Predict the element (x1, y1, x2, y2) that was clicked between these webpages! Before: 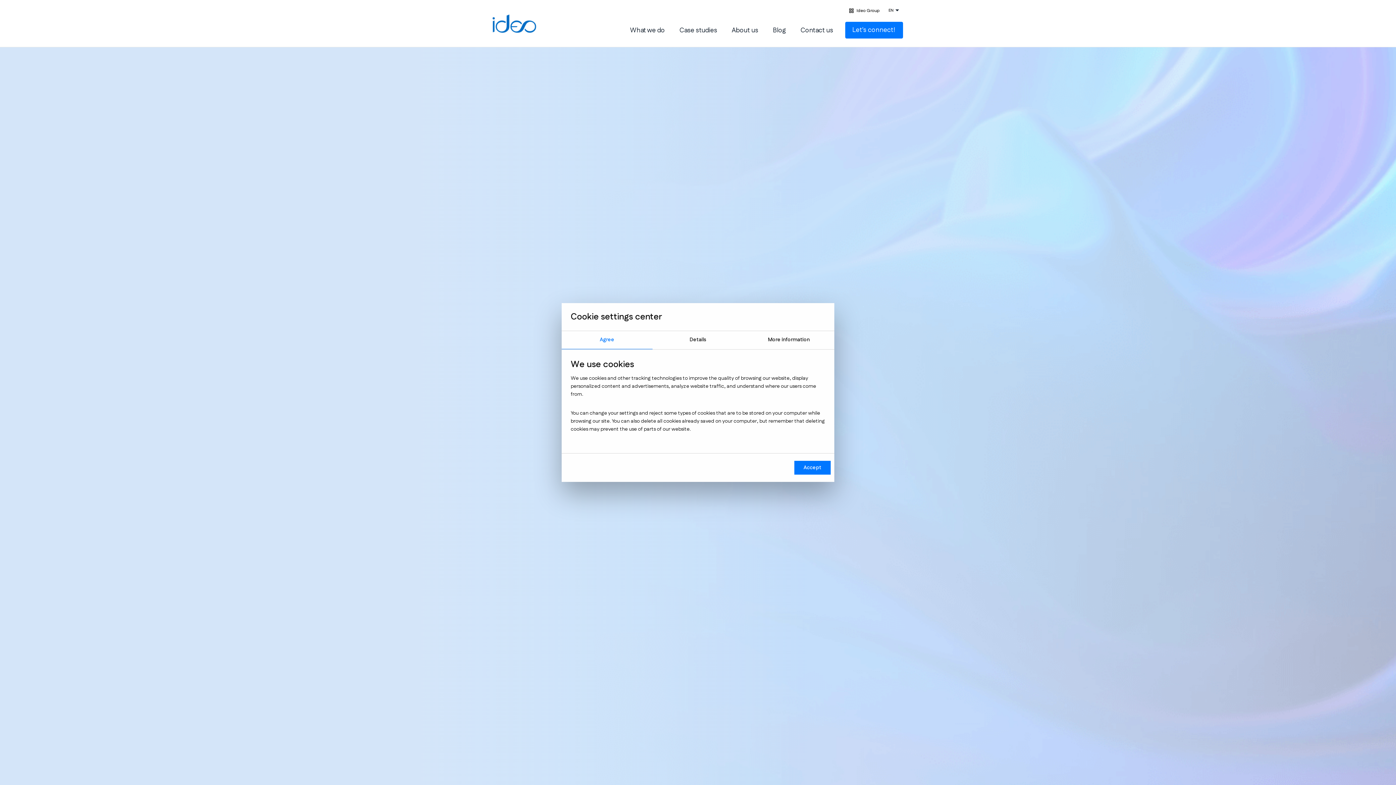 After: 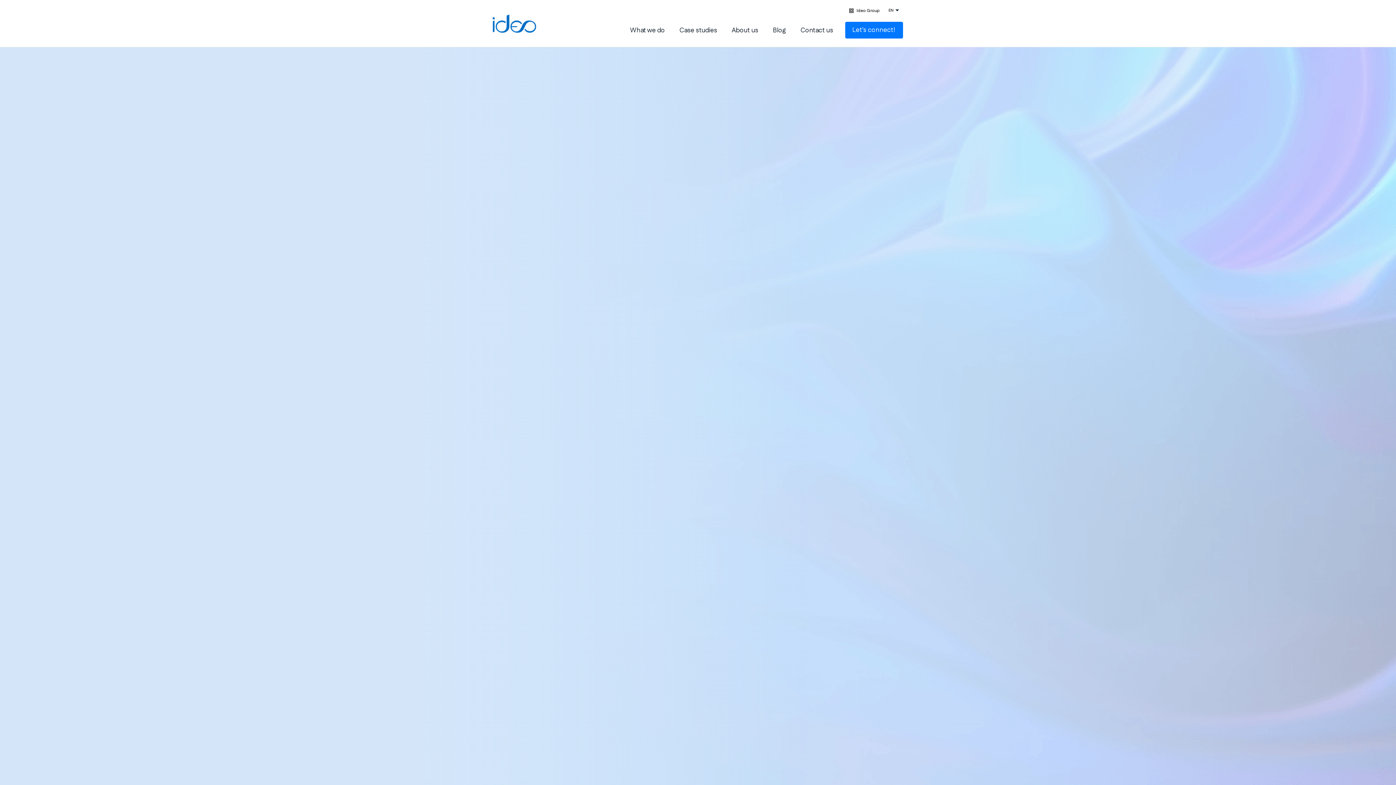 Action: label: Accept bbox: (794, 461, 830, 474)